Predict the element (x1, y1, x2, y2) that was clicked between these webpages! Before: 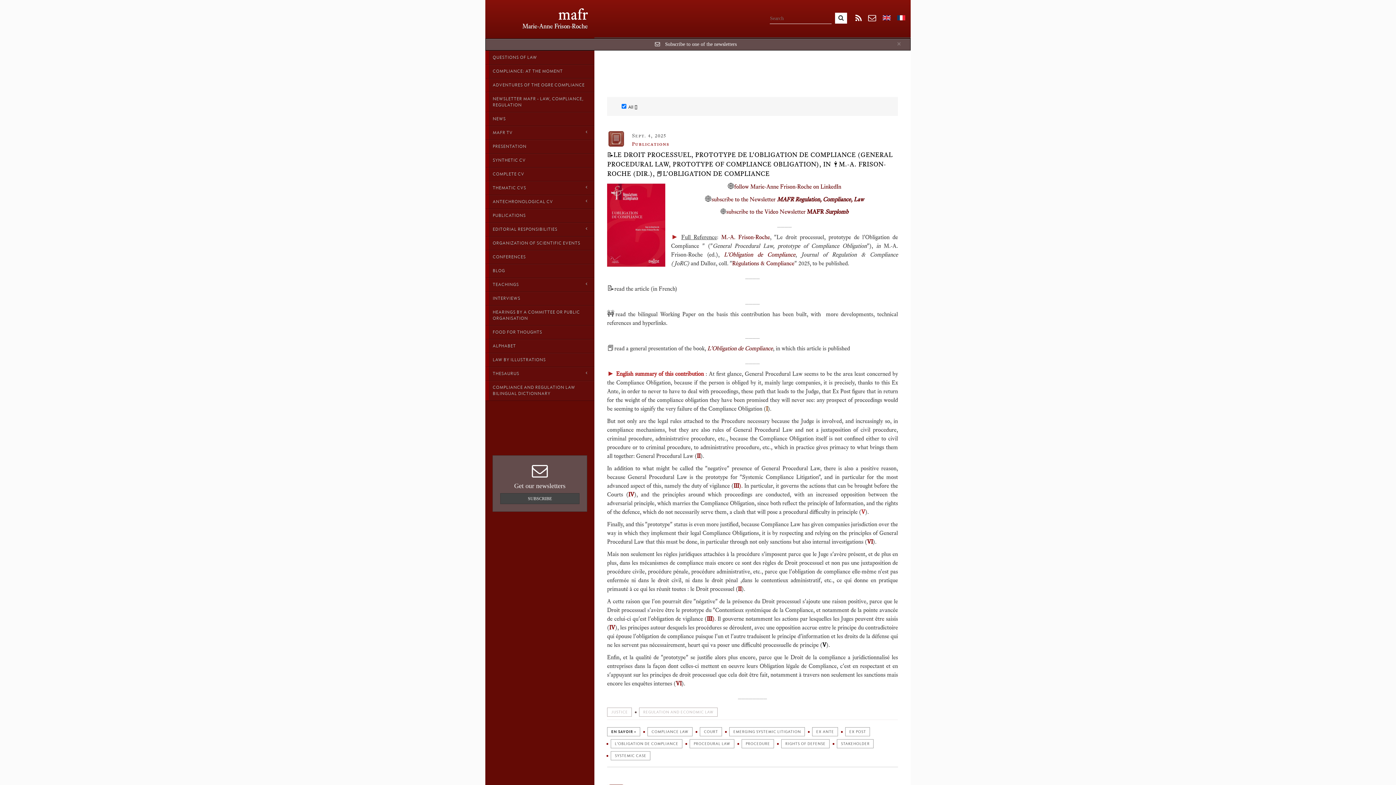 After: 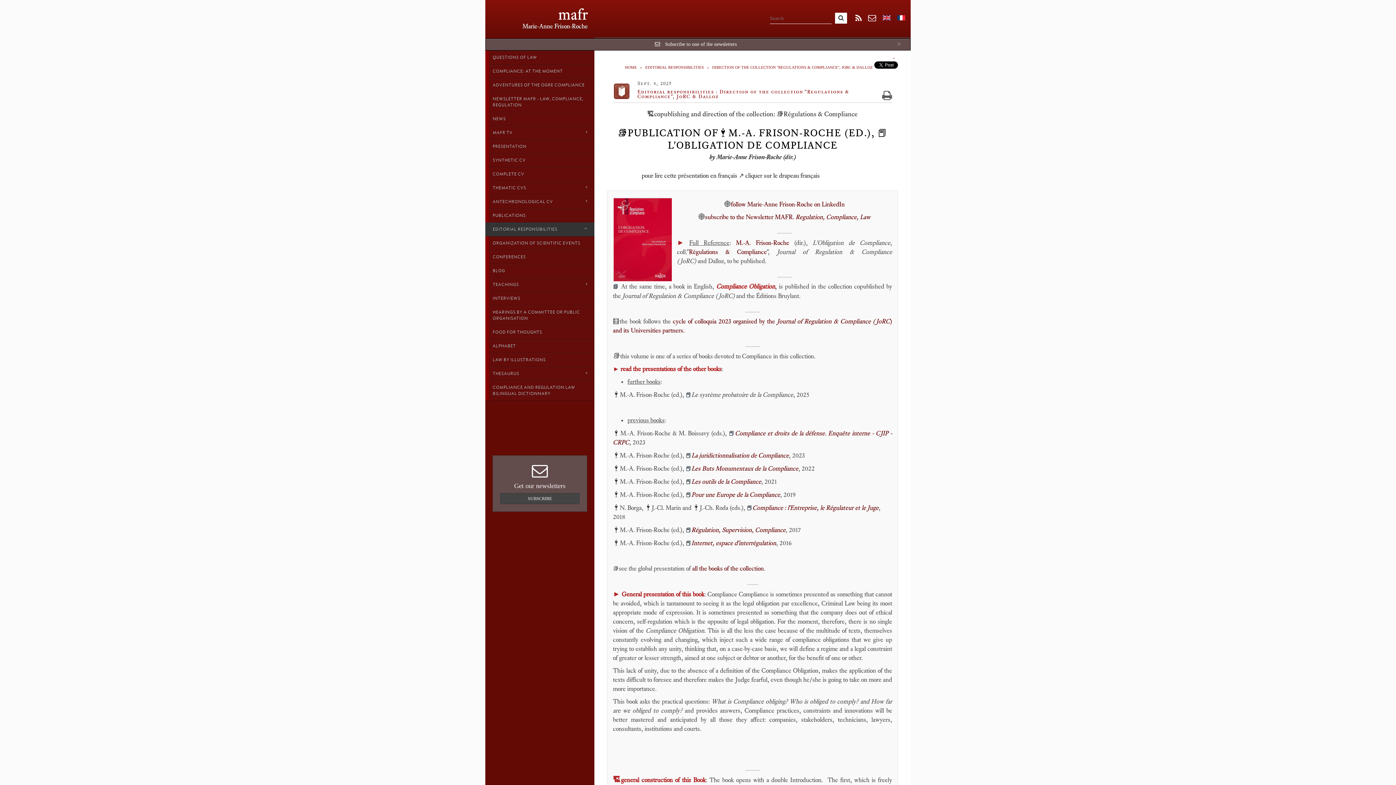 Action: label: L'Obligation de Compliance bbox: (707, 345, 773, 352)